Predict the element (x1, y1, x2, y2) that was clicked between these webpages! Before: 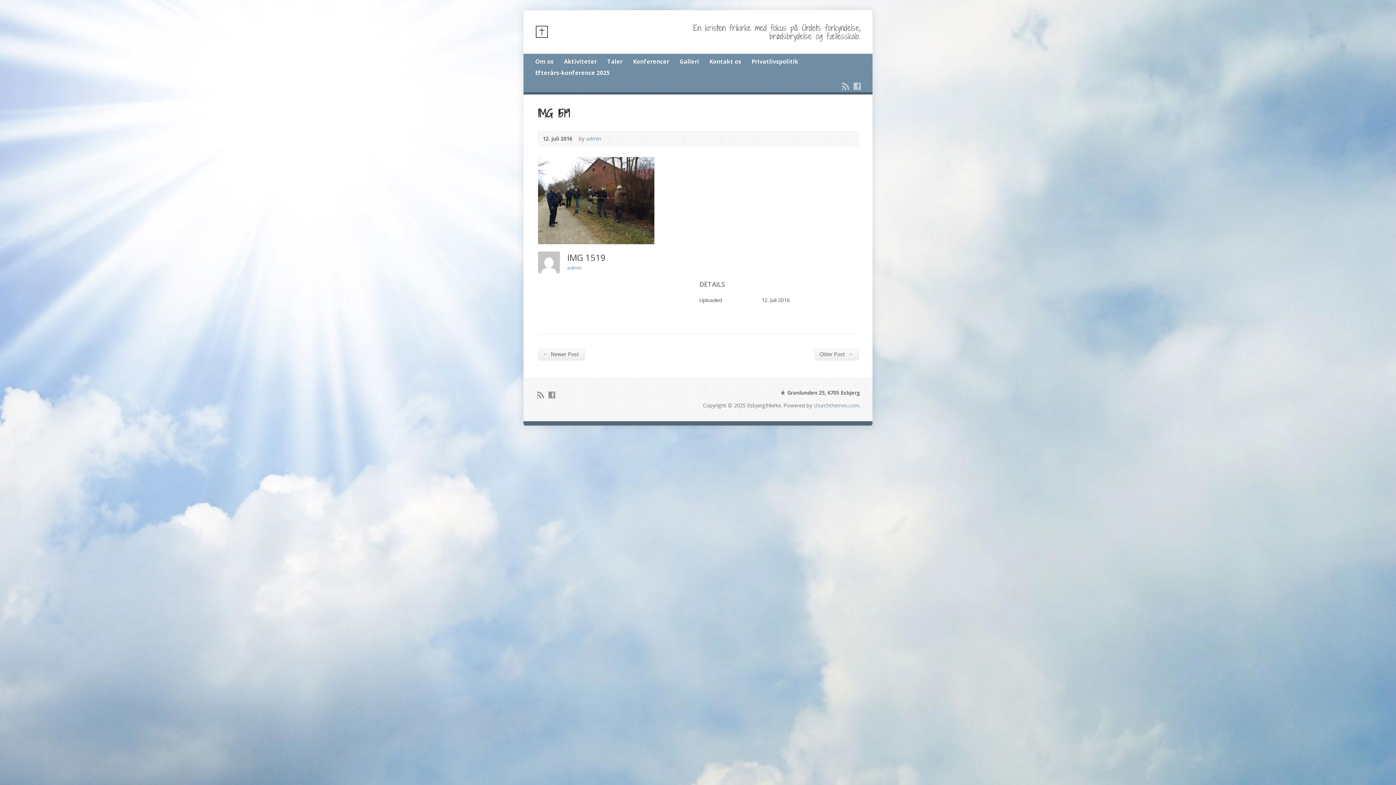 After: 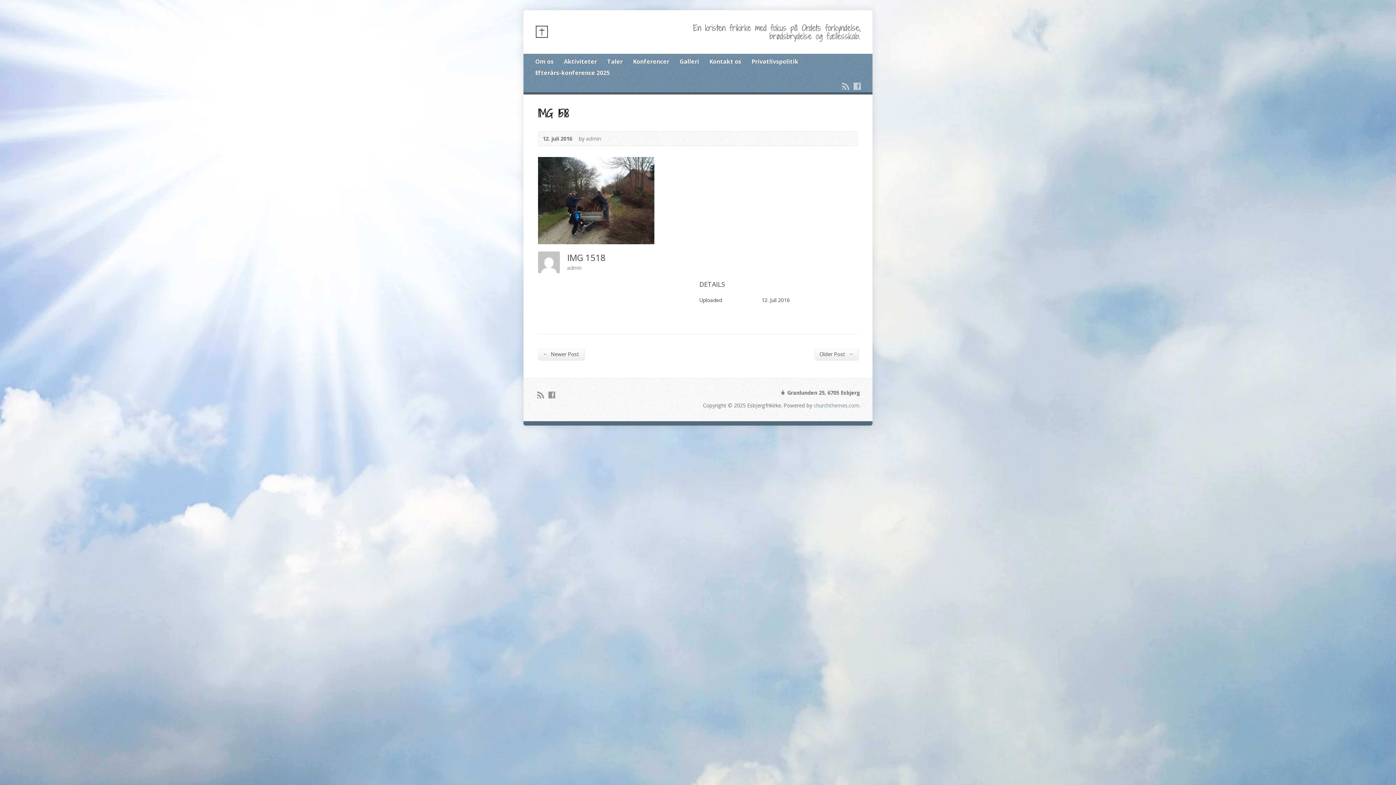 Action: bbox: (814, 349, 858, 360) label: Older Post →